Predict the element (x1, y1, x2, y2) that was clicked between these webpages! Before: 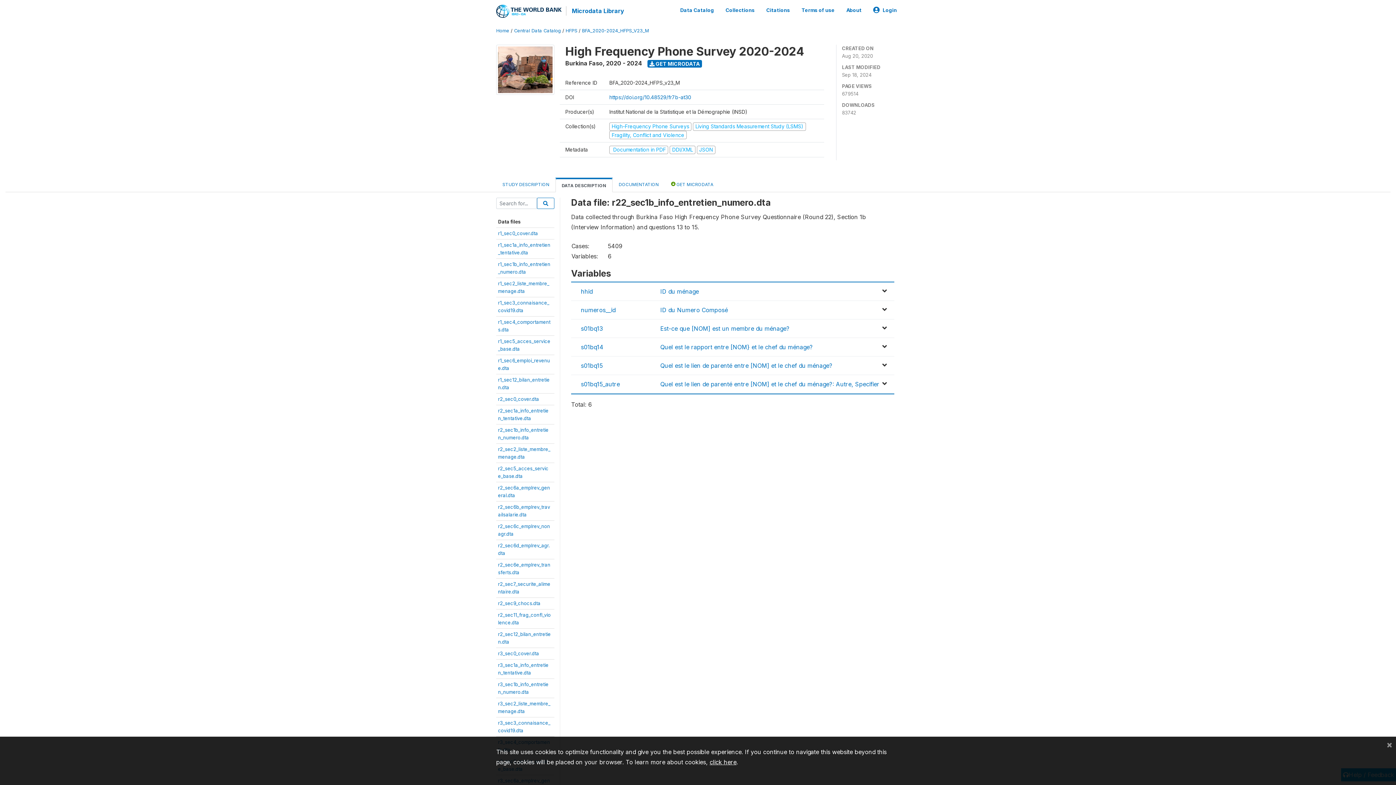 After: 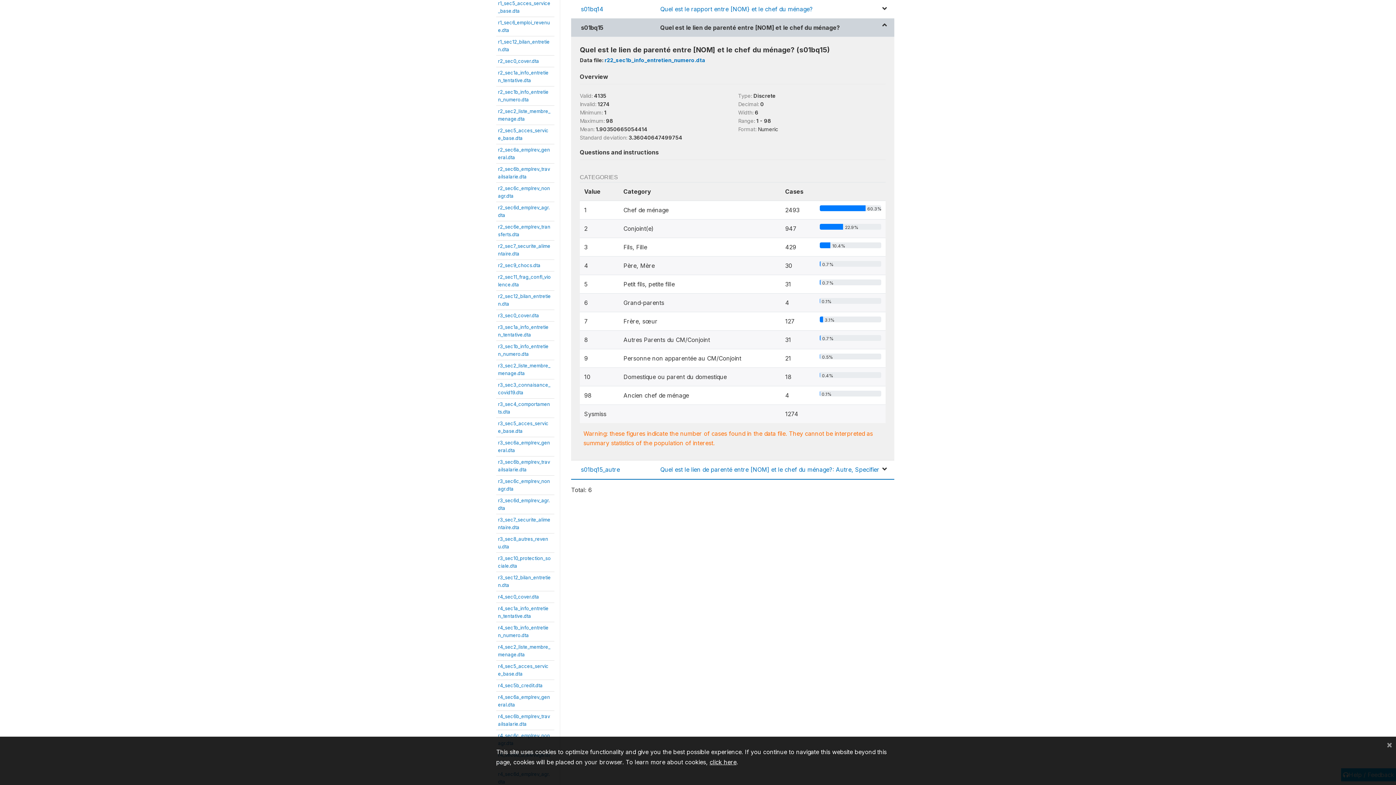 Action: label: Quel est le lien de parenté entre [NOM] et le chef du ménage? bbox: (660, 362, 832, 369)